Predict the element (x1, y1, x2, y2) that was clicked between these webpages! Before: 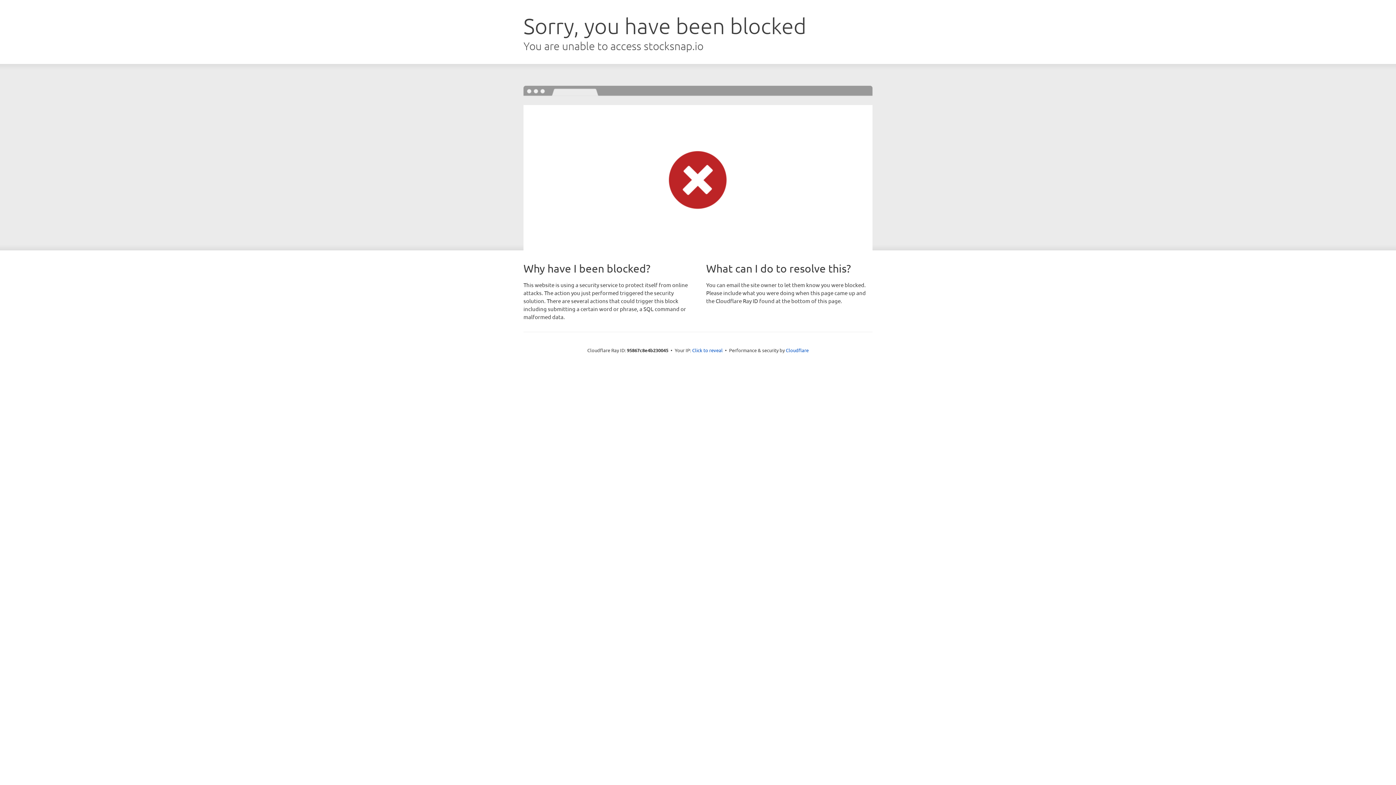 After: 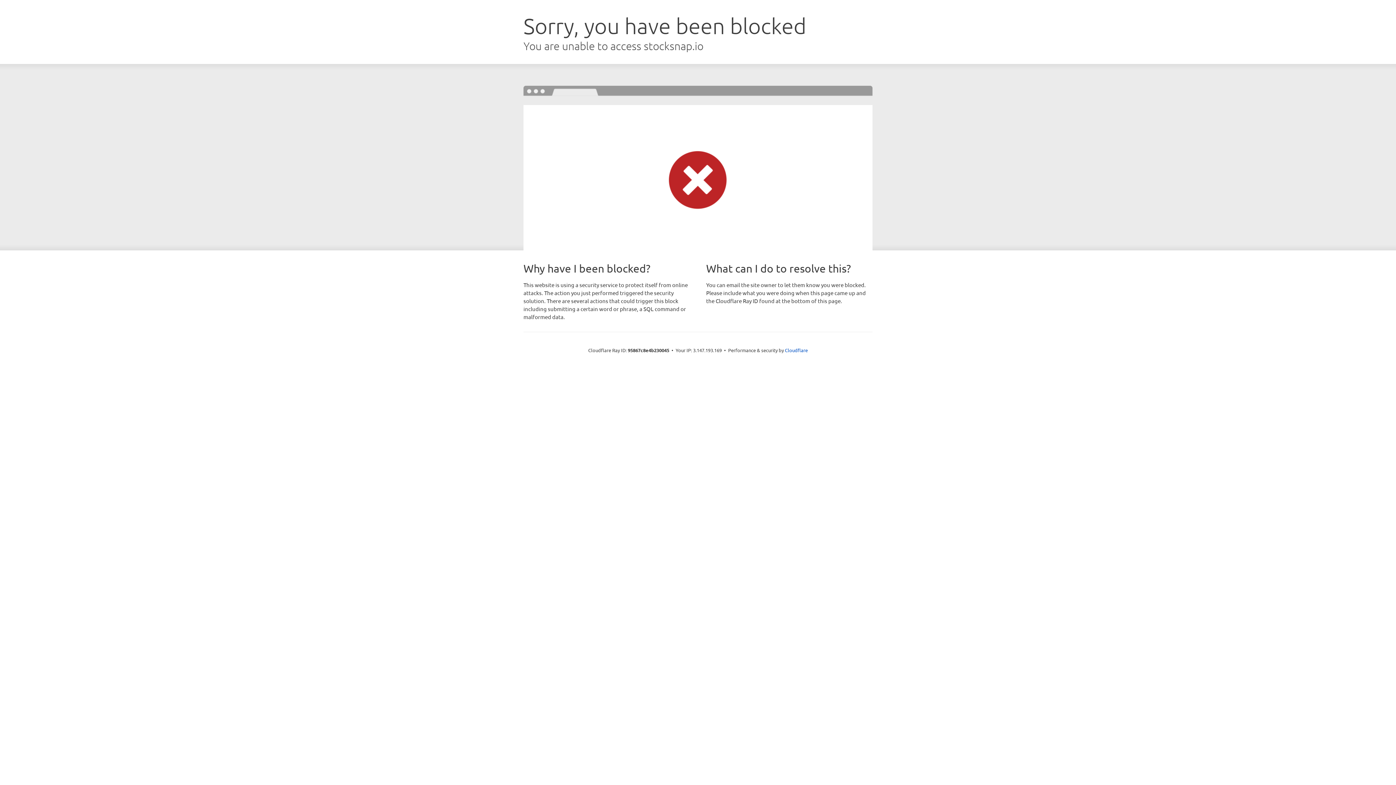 Action: bbox: (692, 346, 722, 353) label: Click to reveal